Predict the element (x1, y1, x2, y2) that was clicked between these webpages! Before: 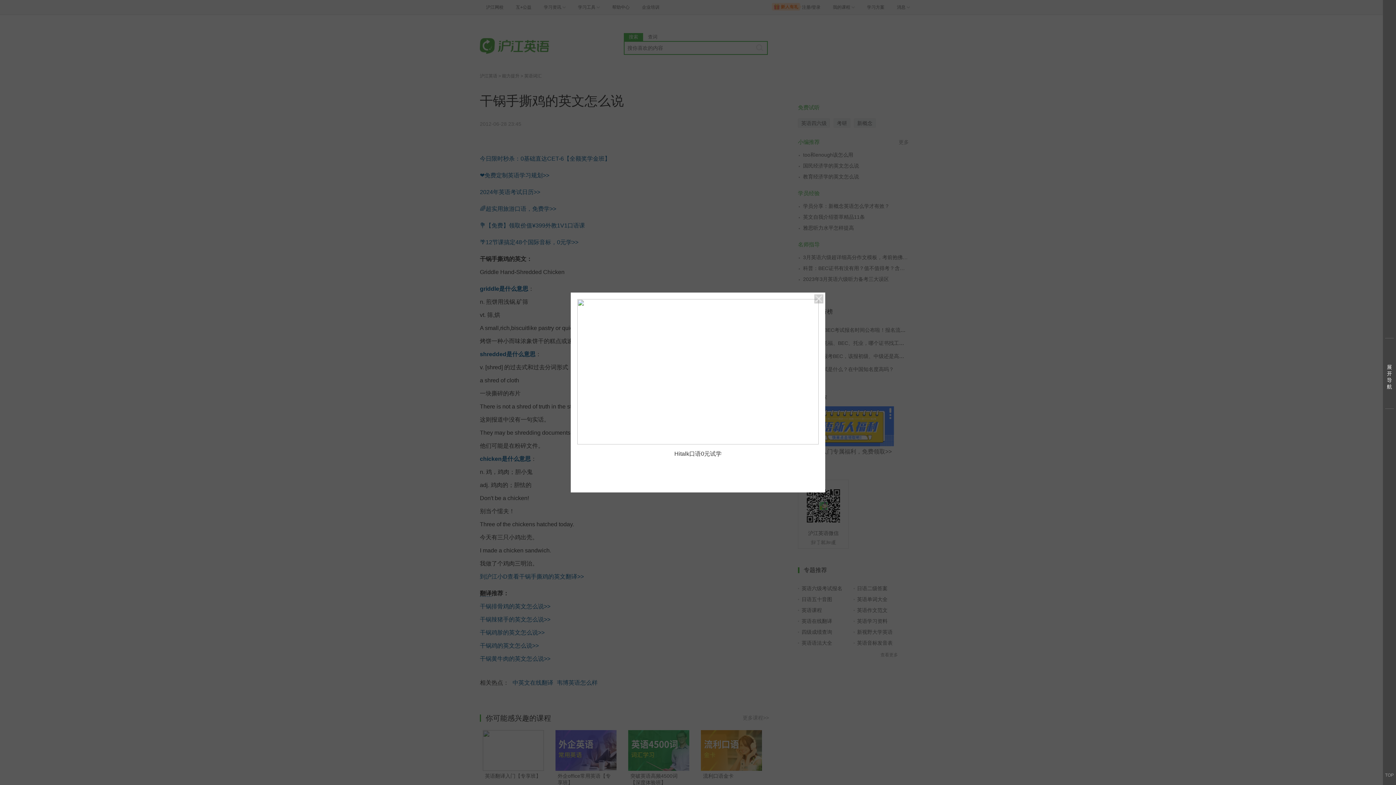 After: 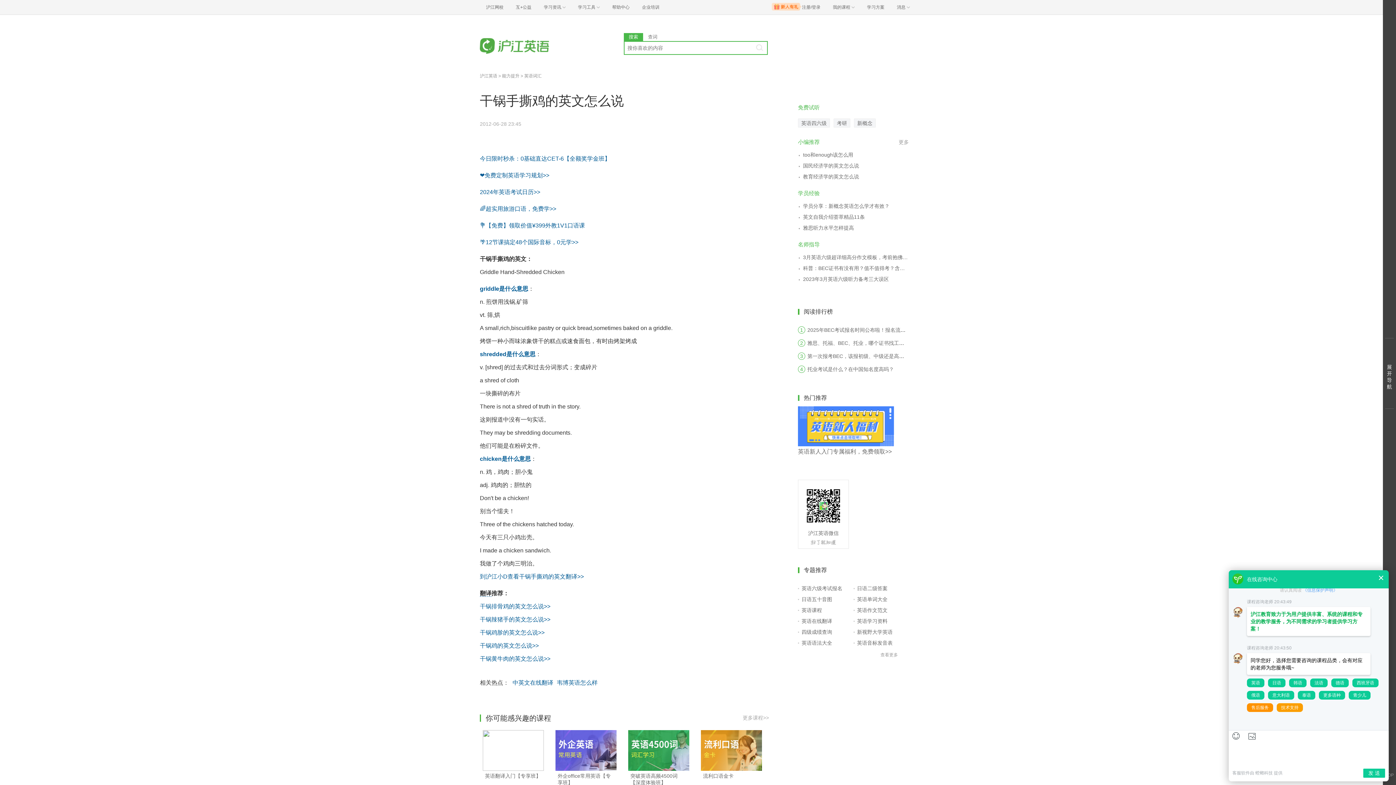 Action: bbox: (814, 294, 823, 303)